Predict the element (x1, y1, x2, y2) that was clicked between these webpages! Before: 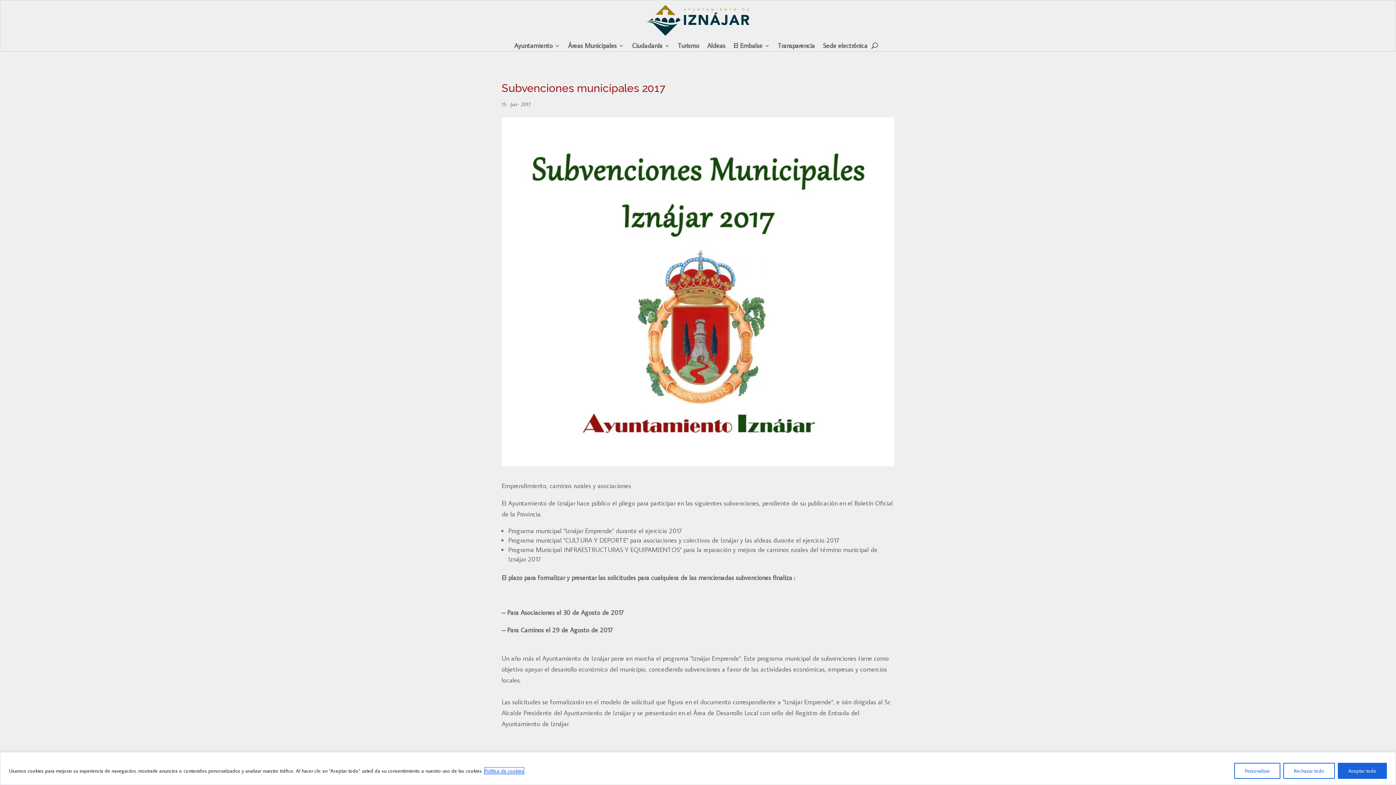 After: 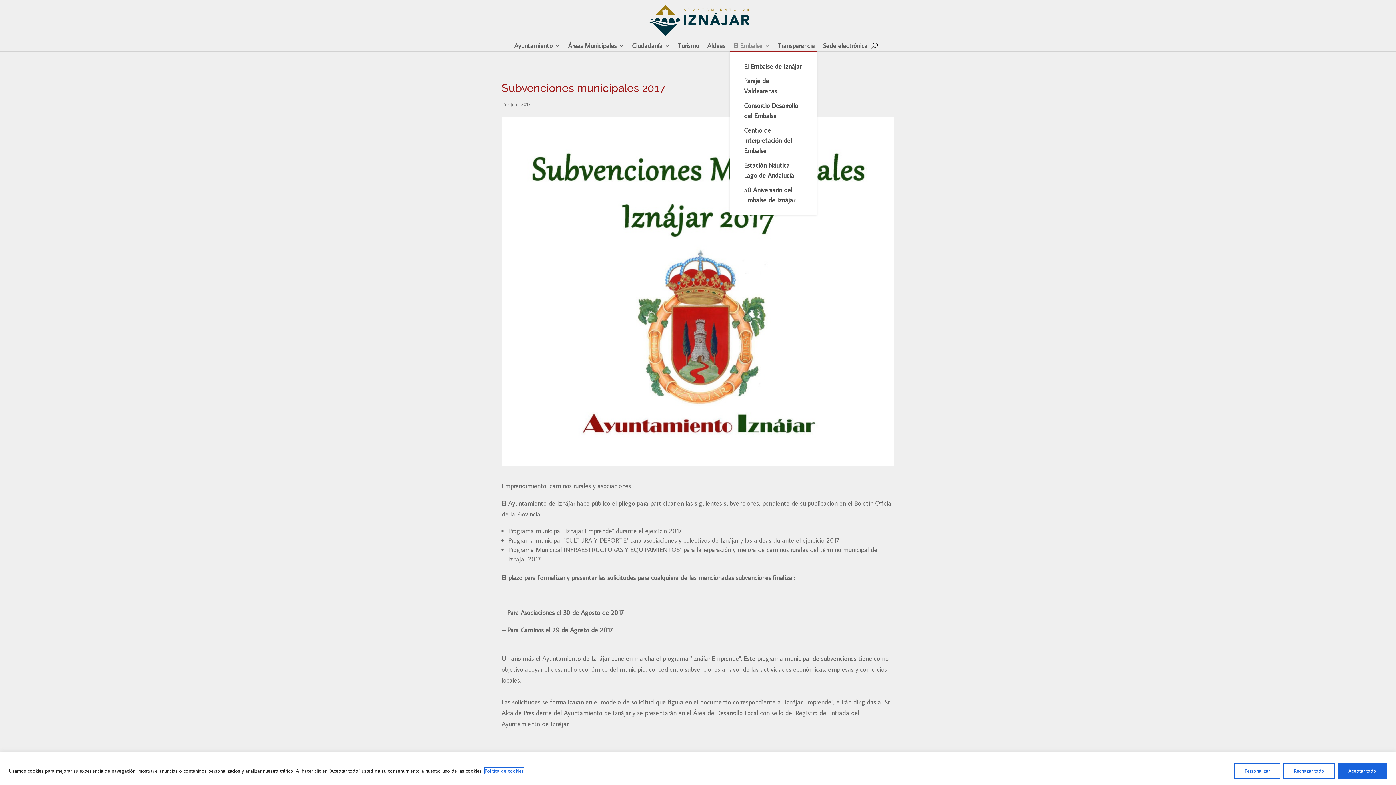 Action: label: El Embalse bbox: (733, 43, 770, 51)